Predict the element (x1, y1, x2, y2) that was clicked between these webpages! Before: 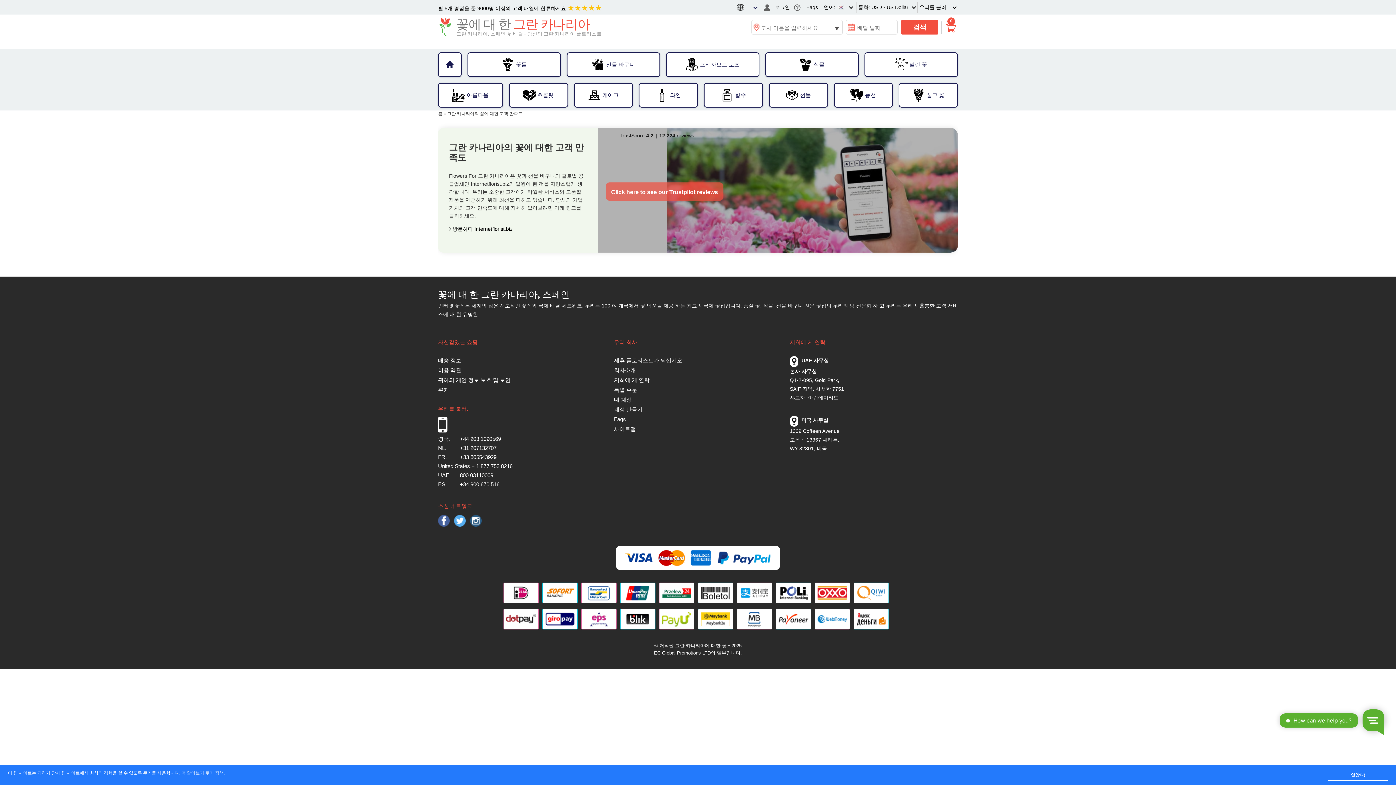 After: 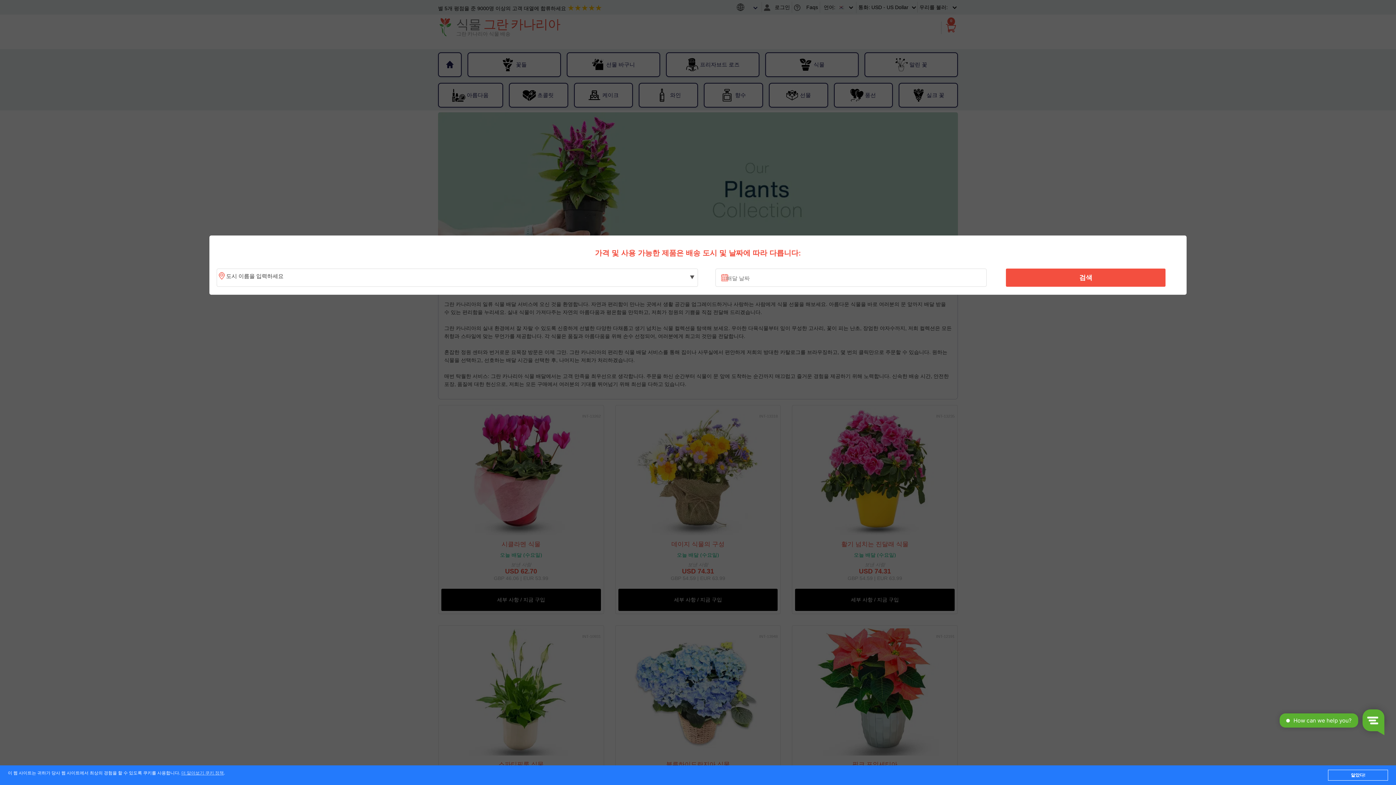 Action: label: 식물 bbox: (766, 54, 858, 75)